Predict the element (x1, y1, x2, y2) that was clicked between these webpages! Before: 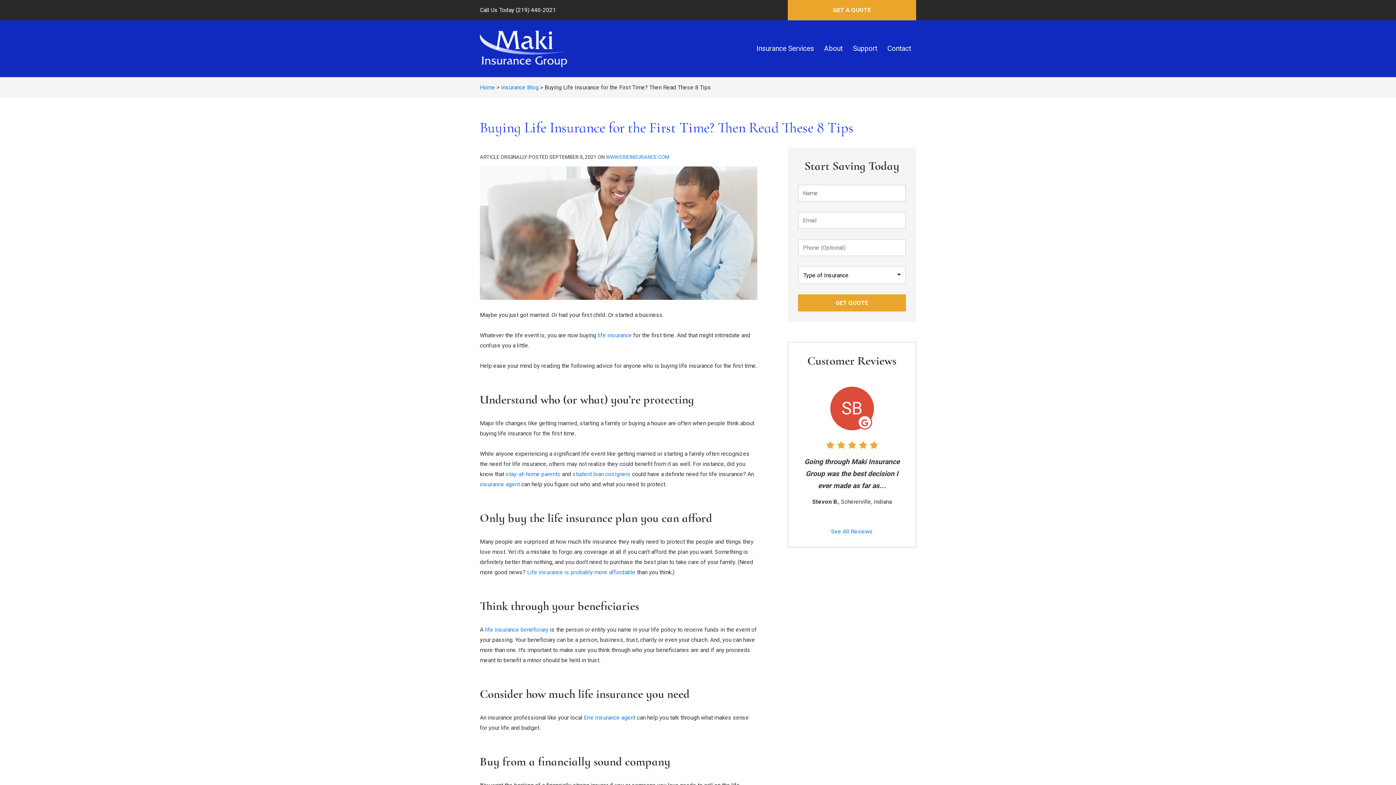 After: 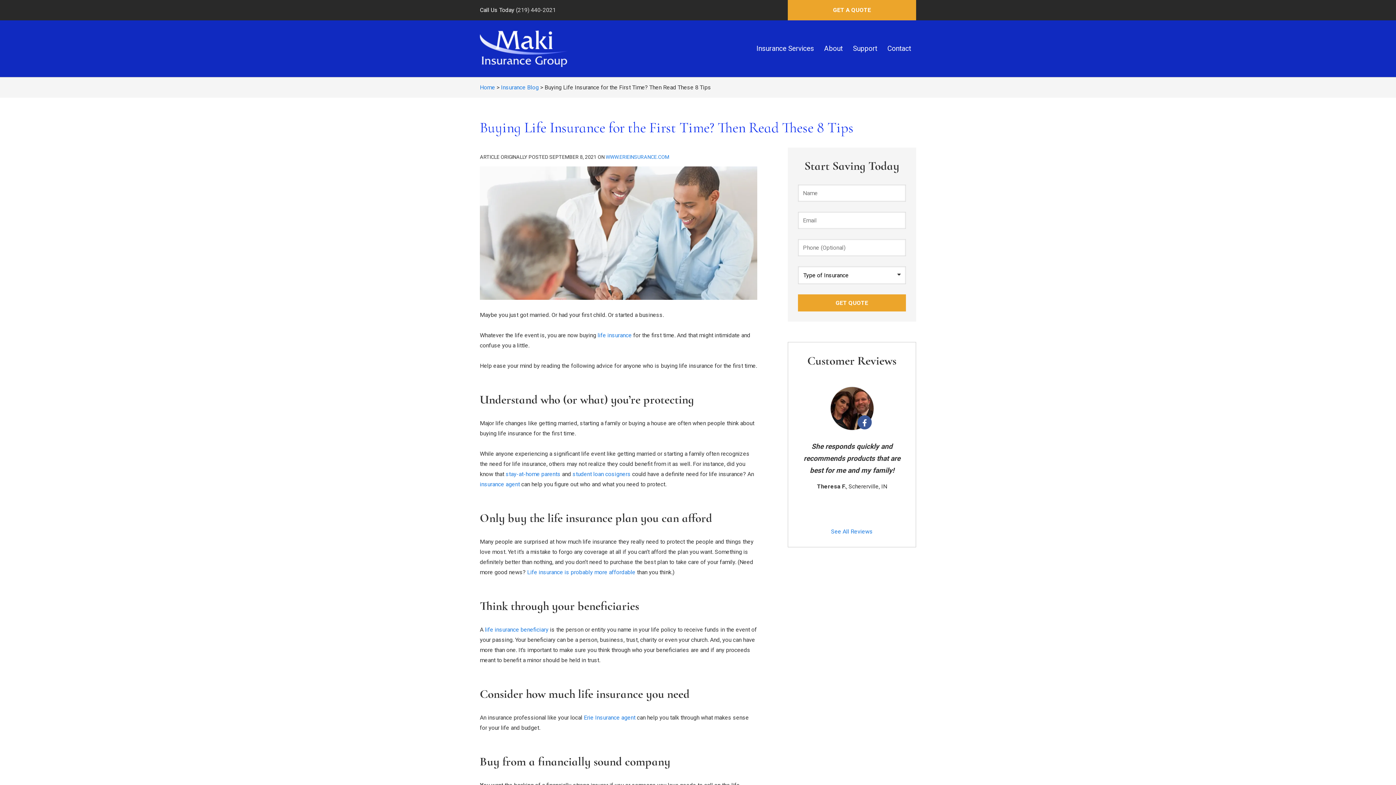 Action: label: (219) 440-2021 bbox: (516, 6, 556, 13)